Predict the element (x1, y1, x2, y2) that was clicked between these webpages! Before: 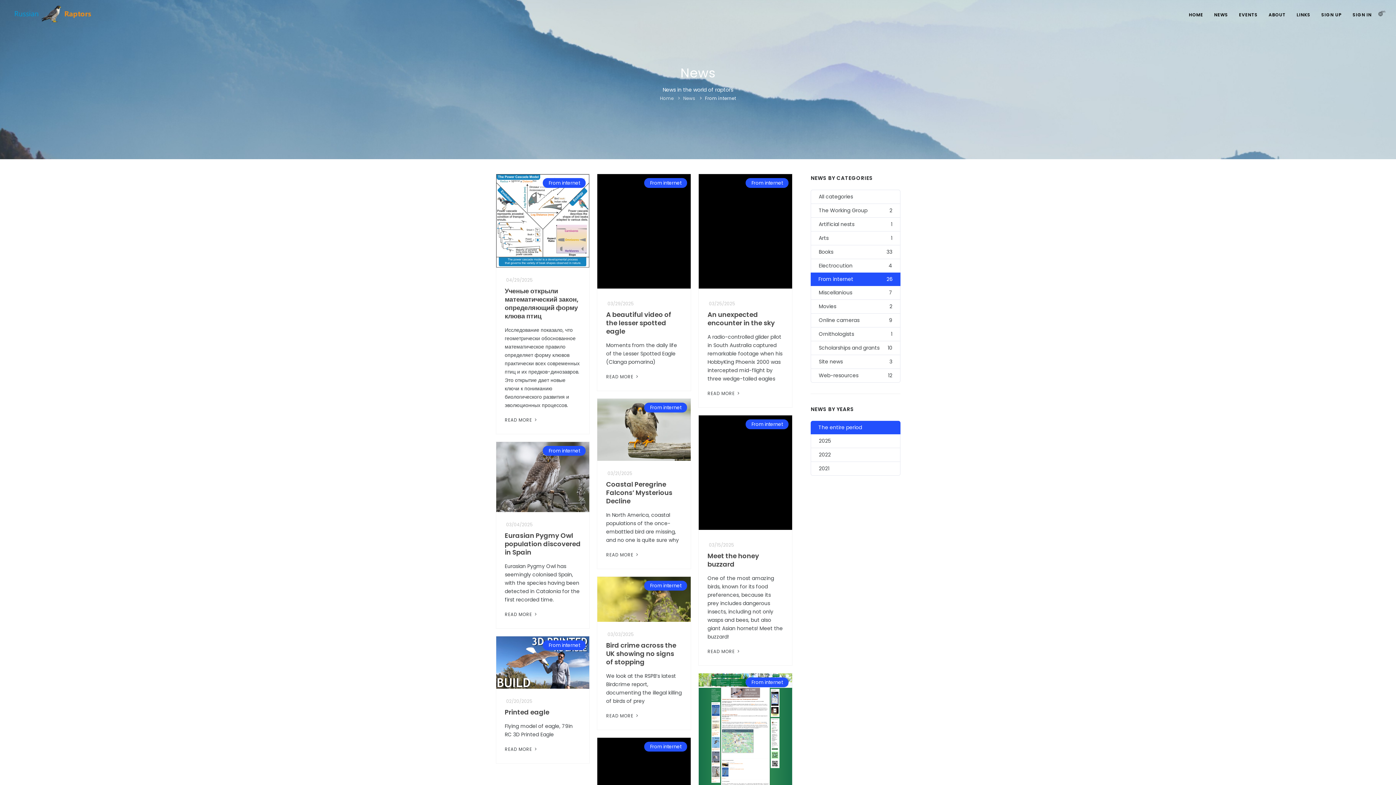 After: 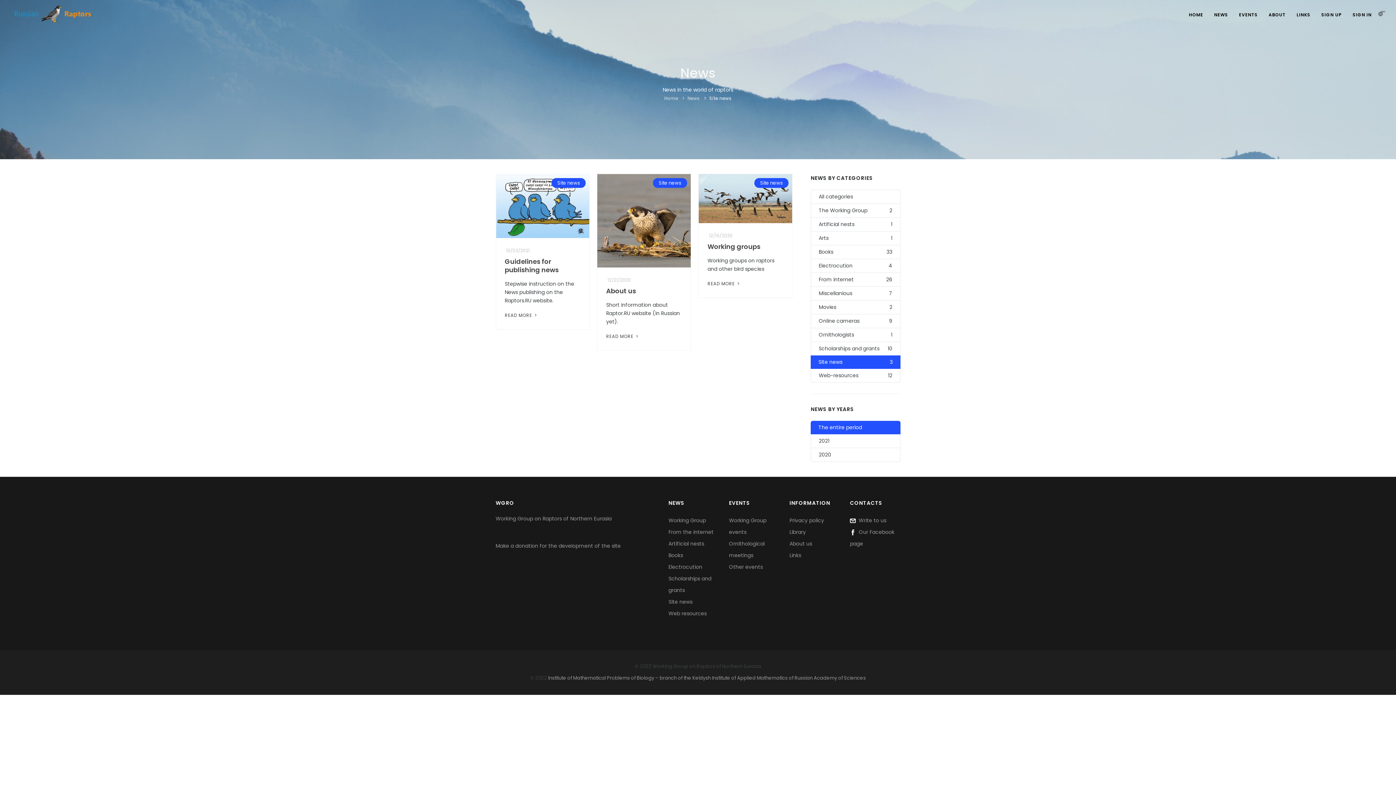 Action: bbox: (811, 355, 900, 369) label: Site news
3